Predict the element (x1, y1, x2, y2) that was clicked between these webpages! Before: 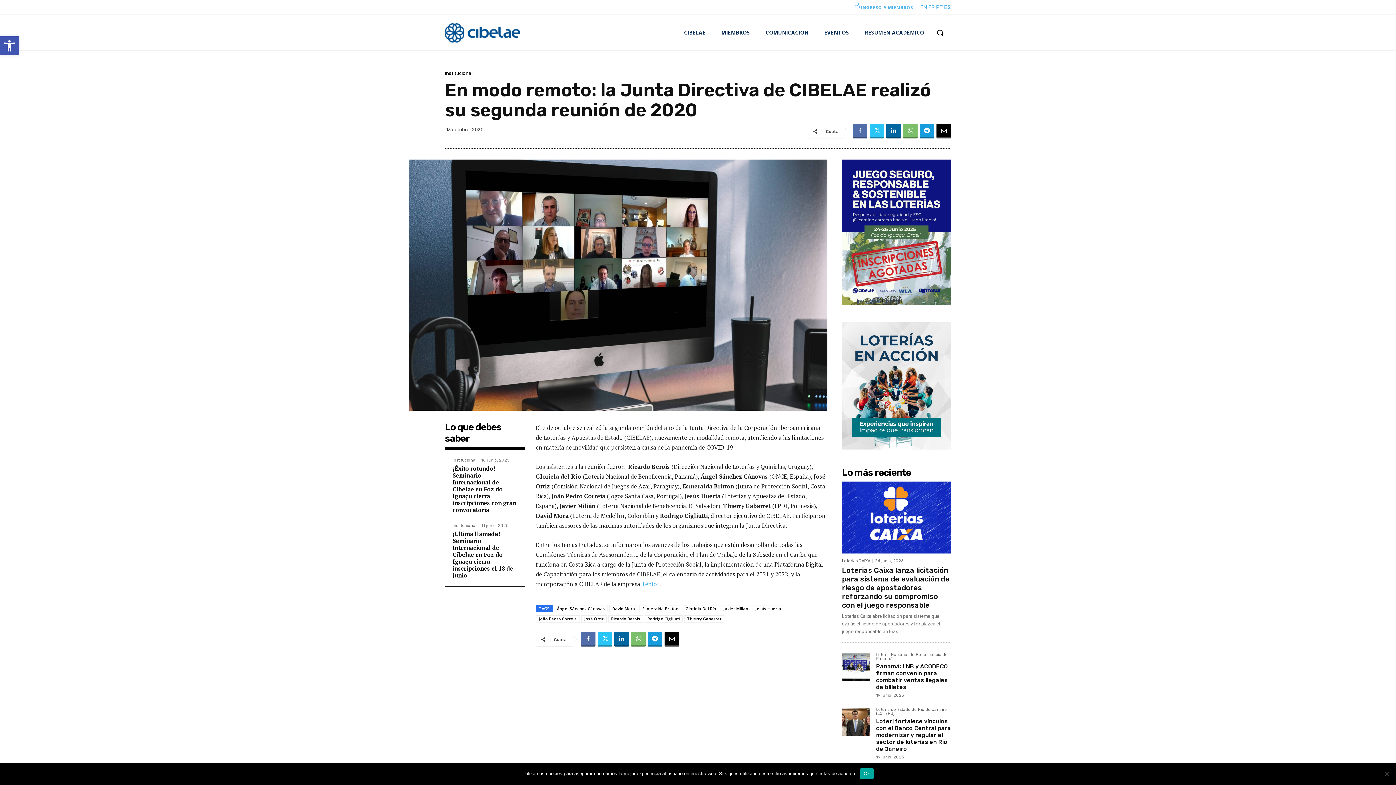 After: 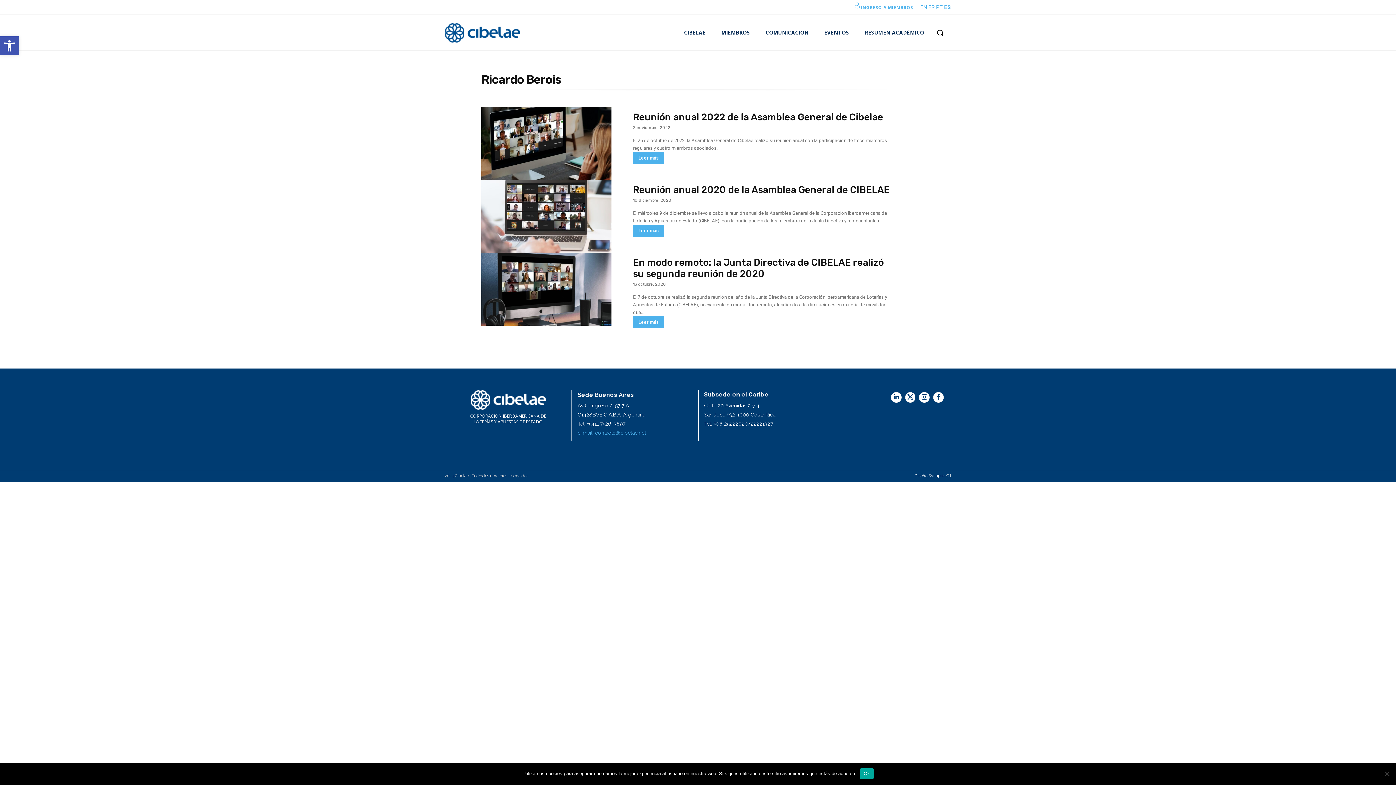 Action: bbox: (608, 615, 643, 622) label: Ricardo Berois